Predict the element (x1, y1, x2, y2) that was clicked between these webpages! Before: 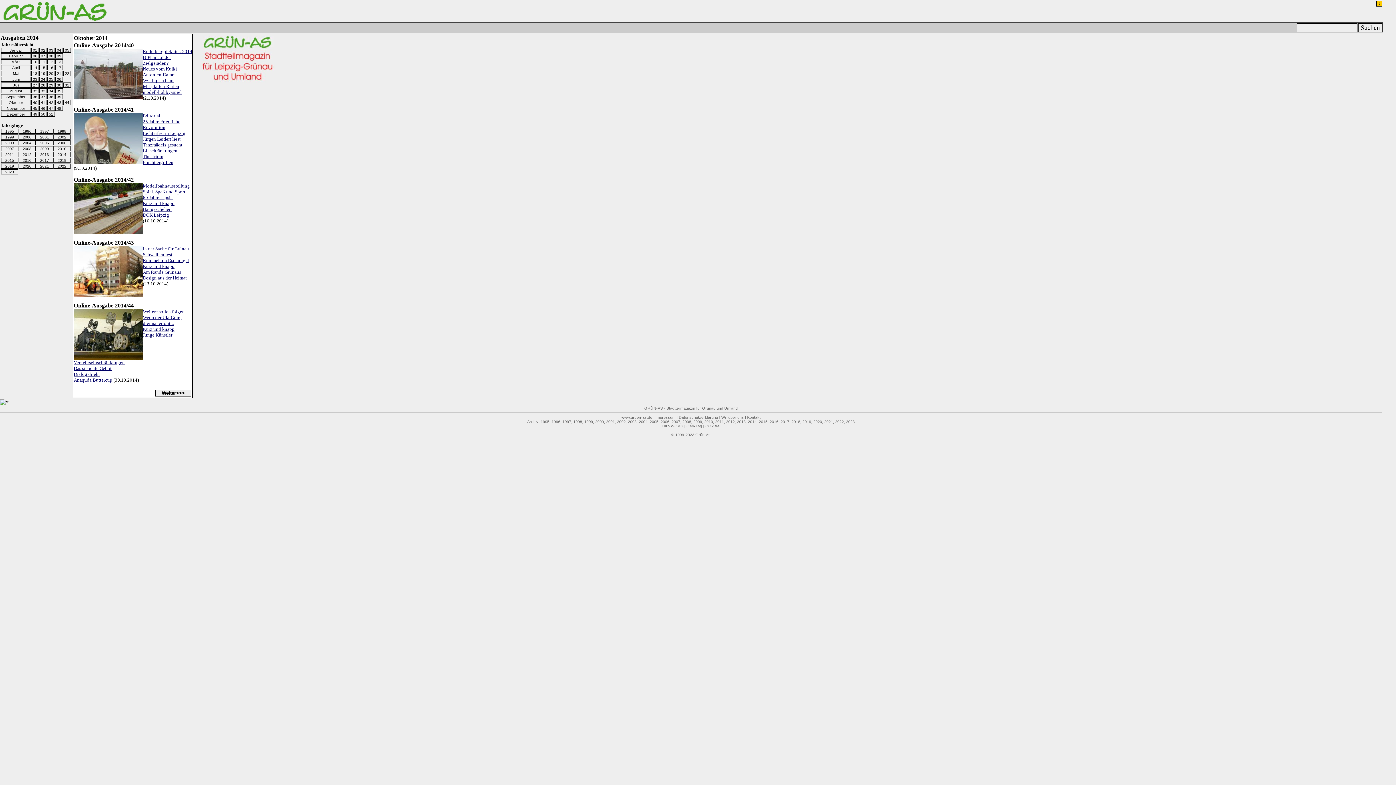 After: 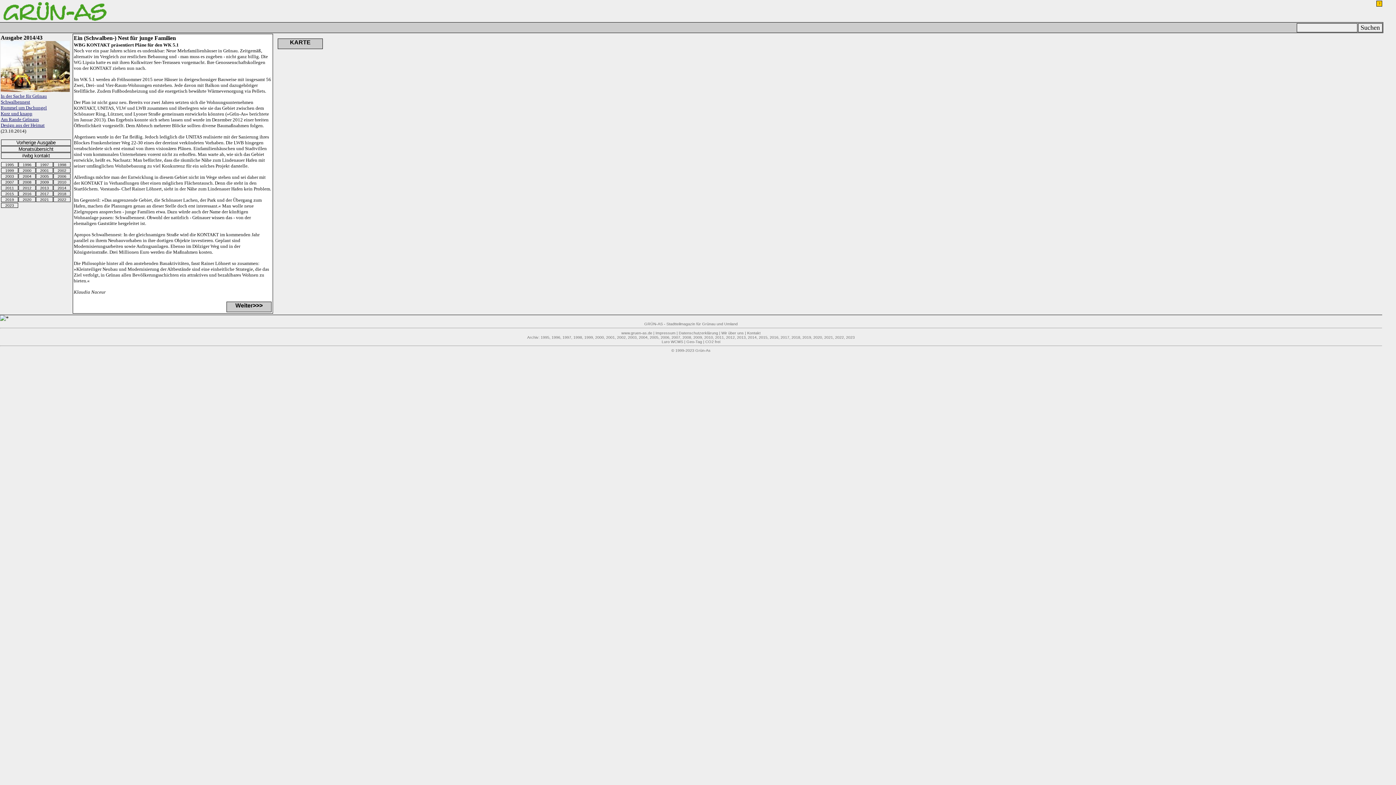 Action: bbox: (142, 252, 172, 257) label: Schwalbennest